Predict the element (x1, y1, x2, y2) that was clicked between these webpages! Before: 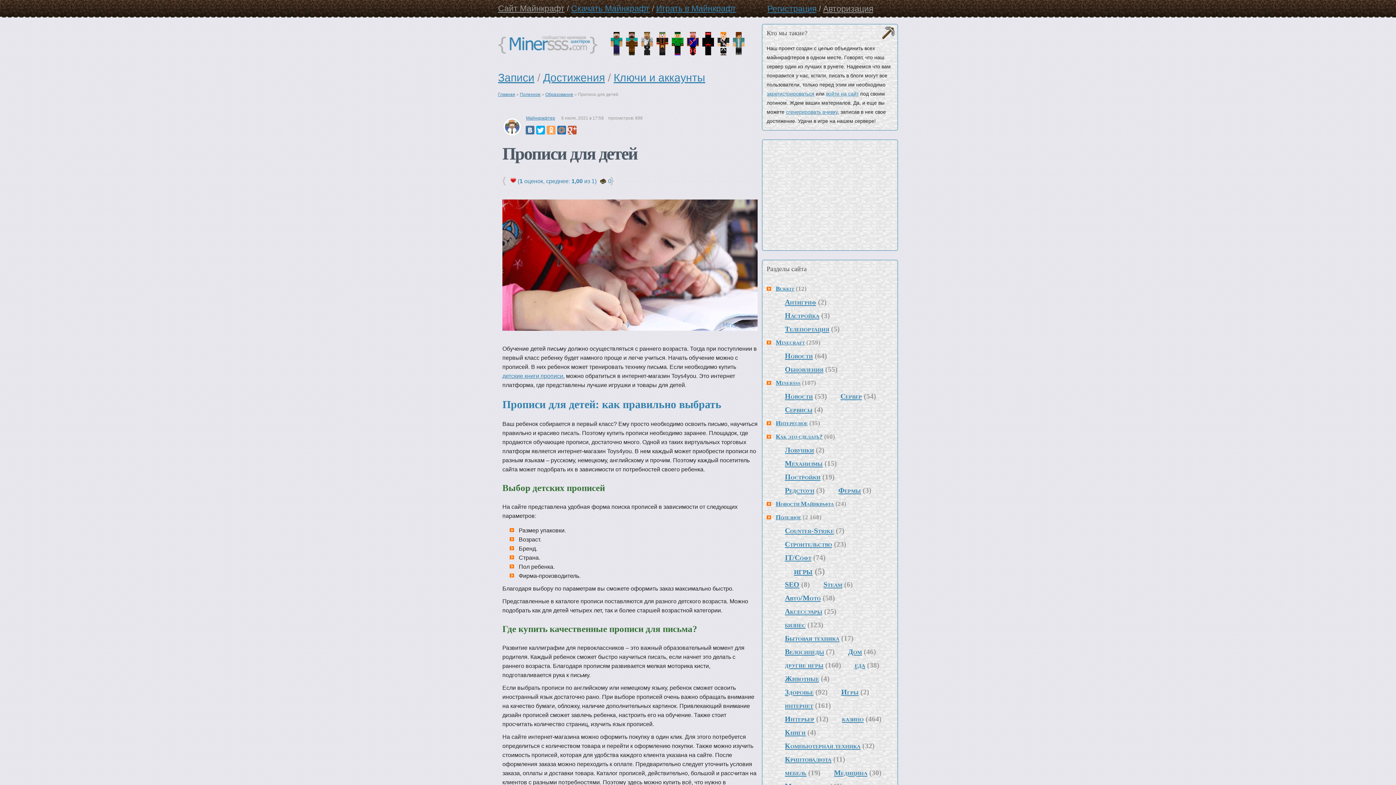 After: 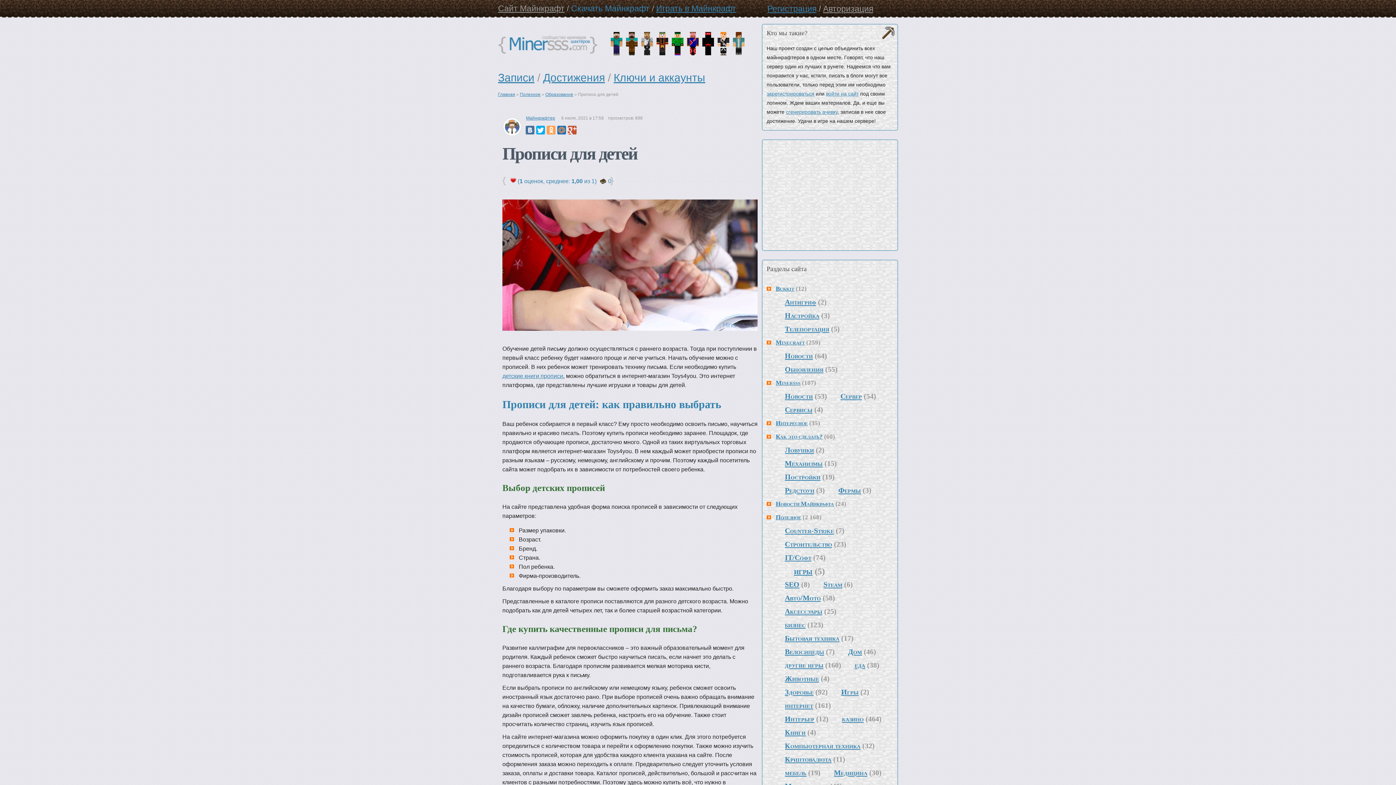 Action: bbox: (571, 3, 649, 13) label: Скачать Майнкрафт